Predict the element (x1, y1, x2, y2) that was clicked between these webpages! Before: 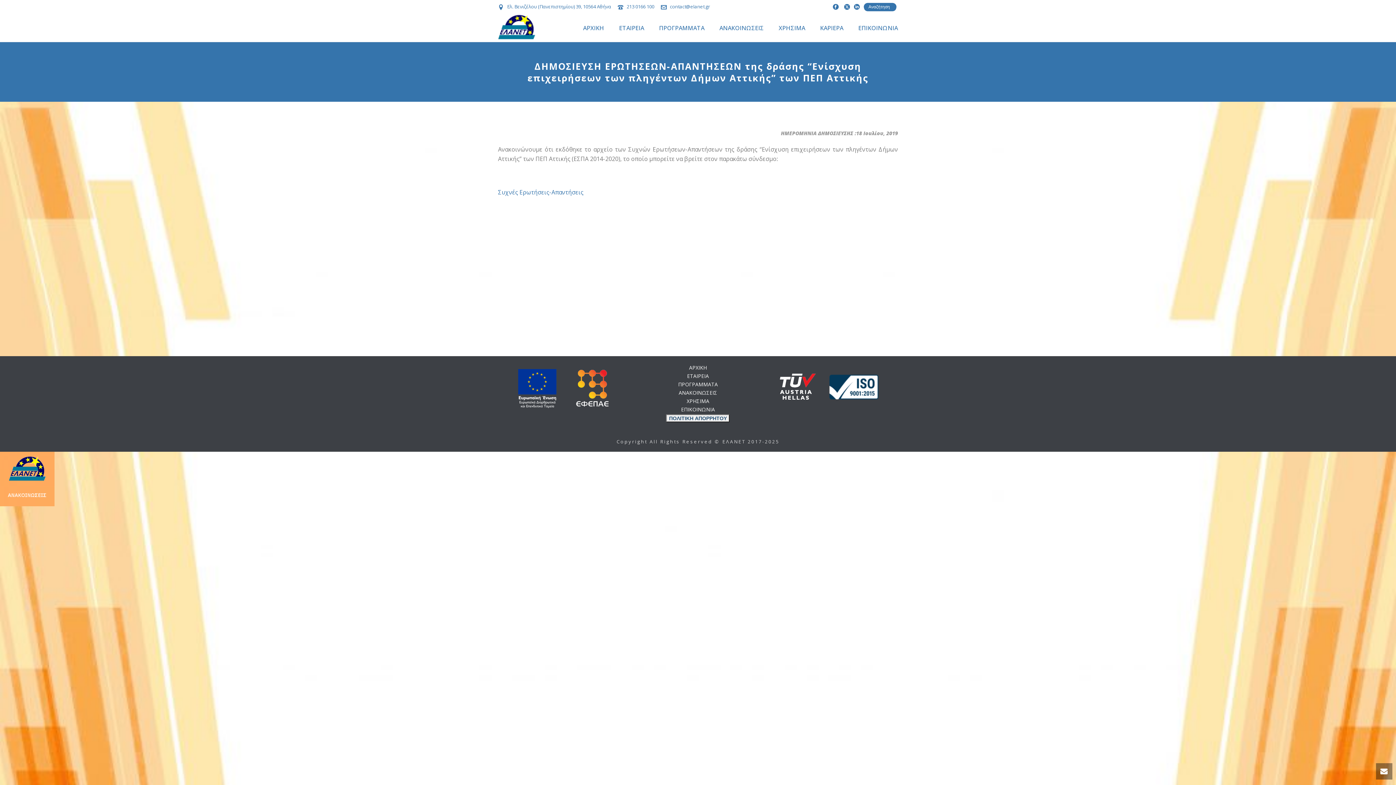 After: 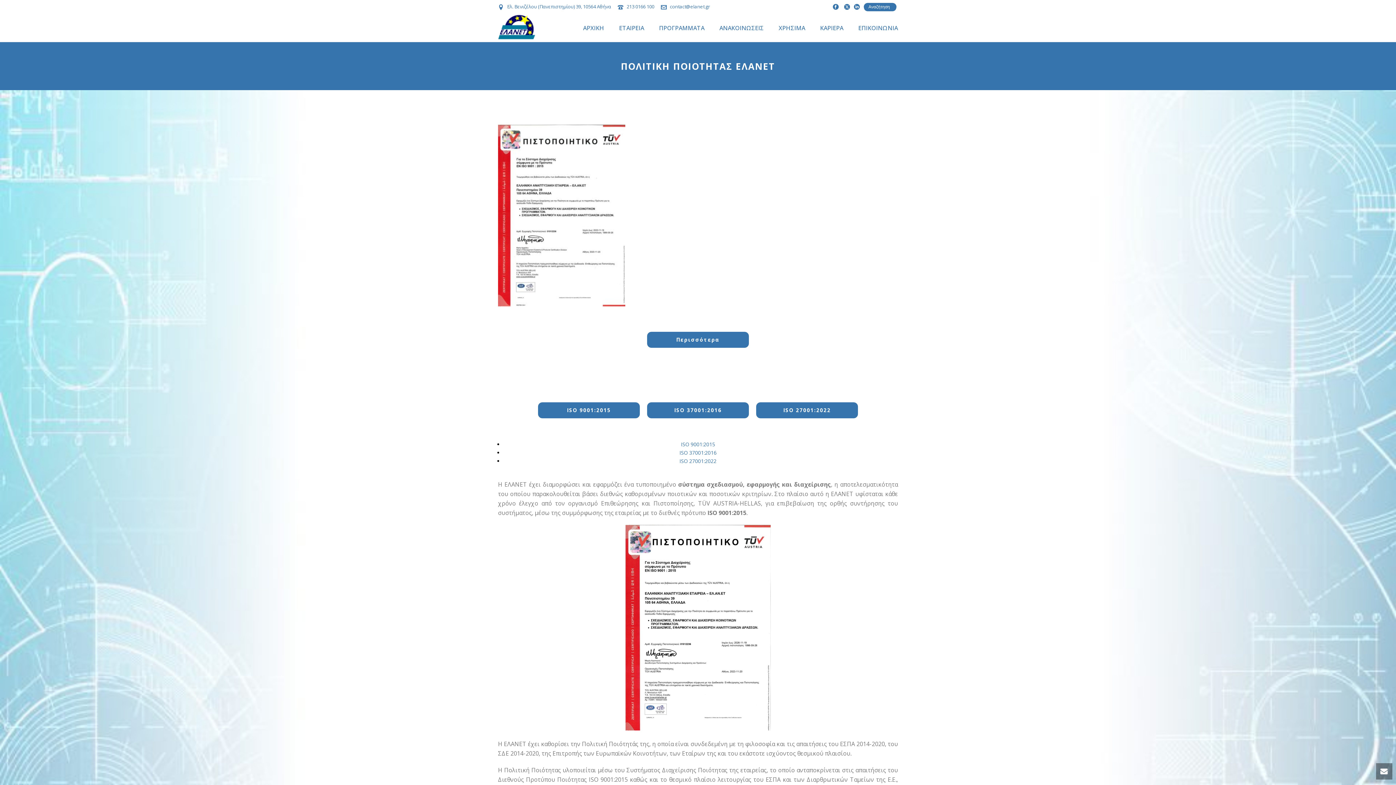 Action: bbox: (825, 383, 883, 390)